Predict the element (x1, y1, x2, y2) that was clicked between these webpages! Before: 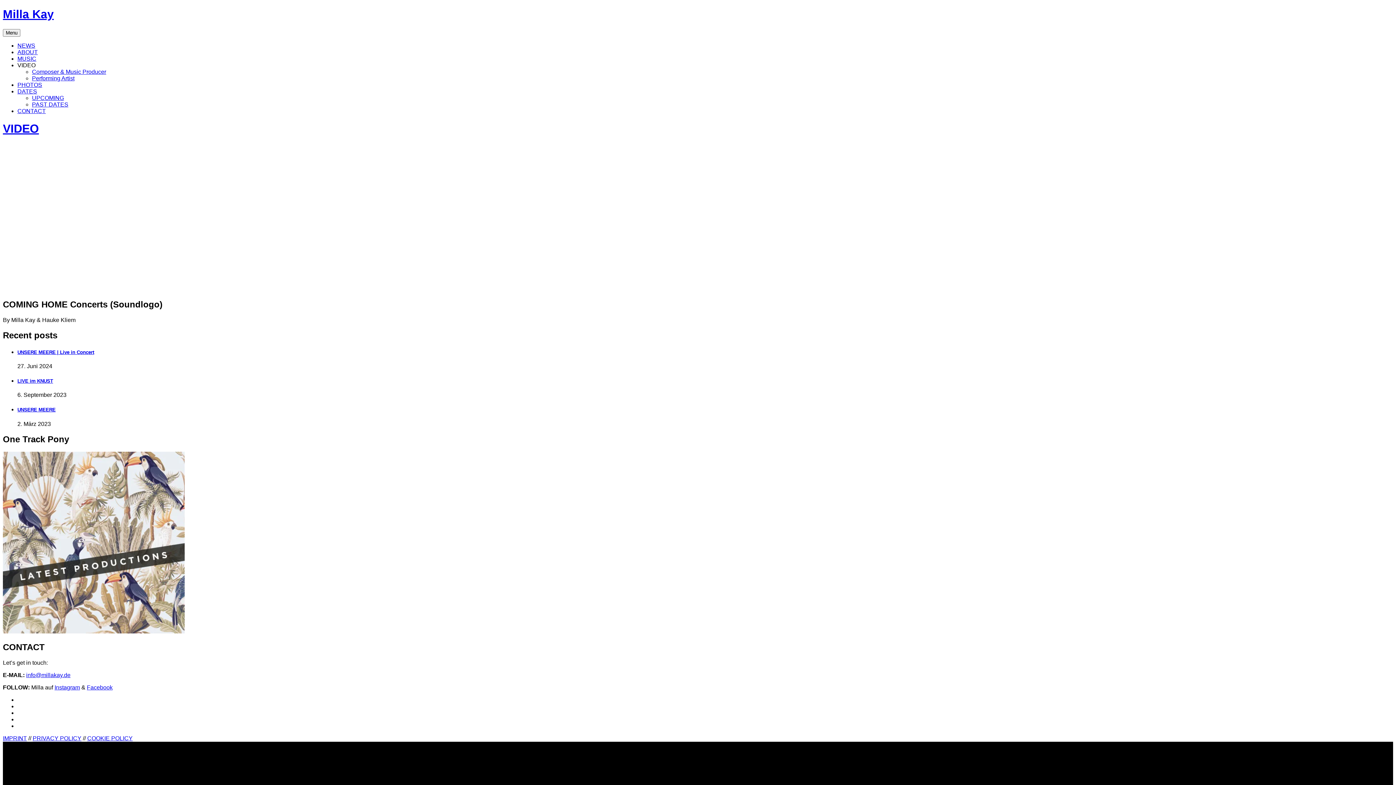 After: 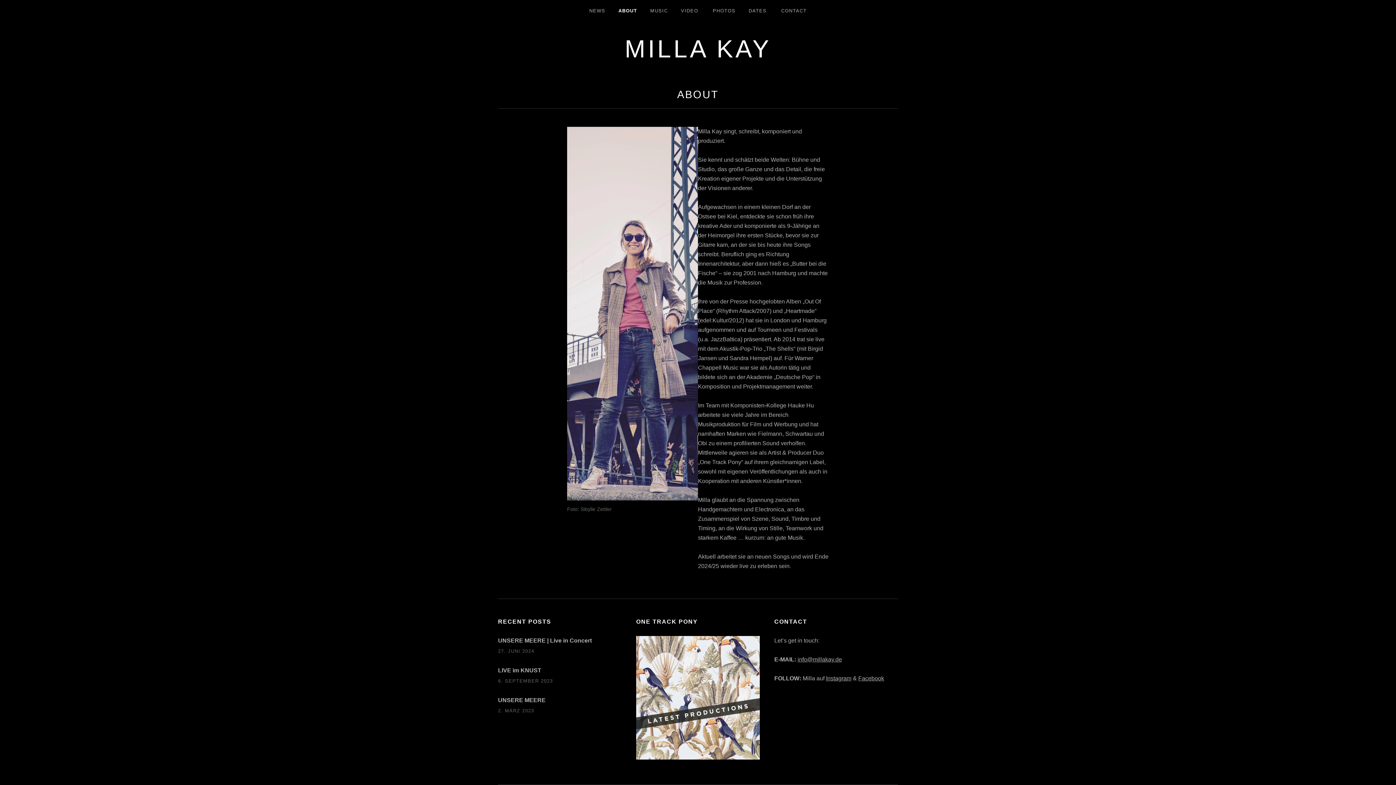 Action: bbox: (17, 49, 37, 55) label: ABOUT